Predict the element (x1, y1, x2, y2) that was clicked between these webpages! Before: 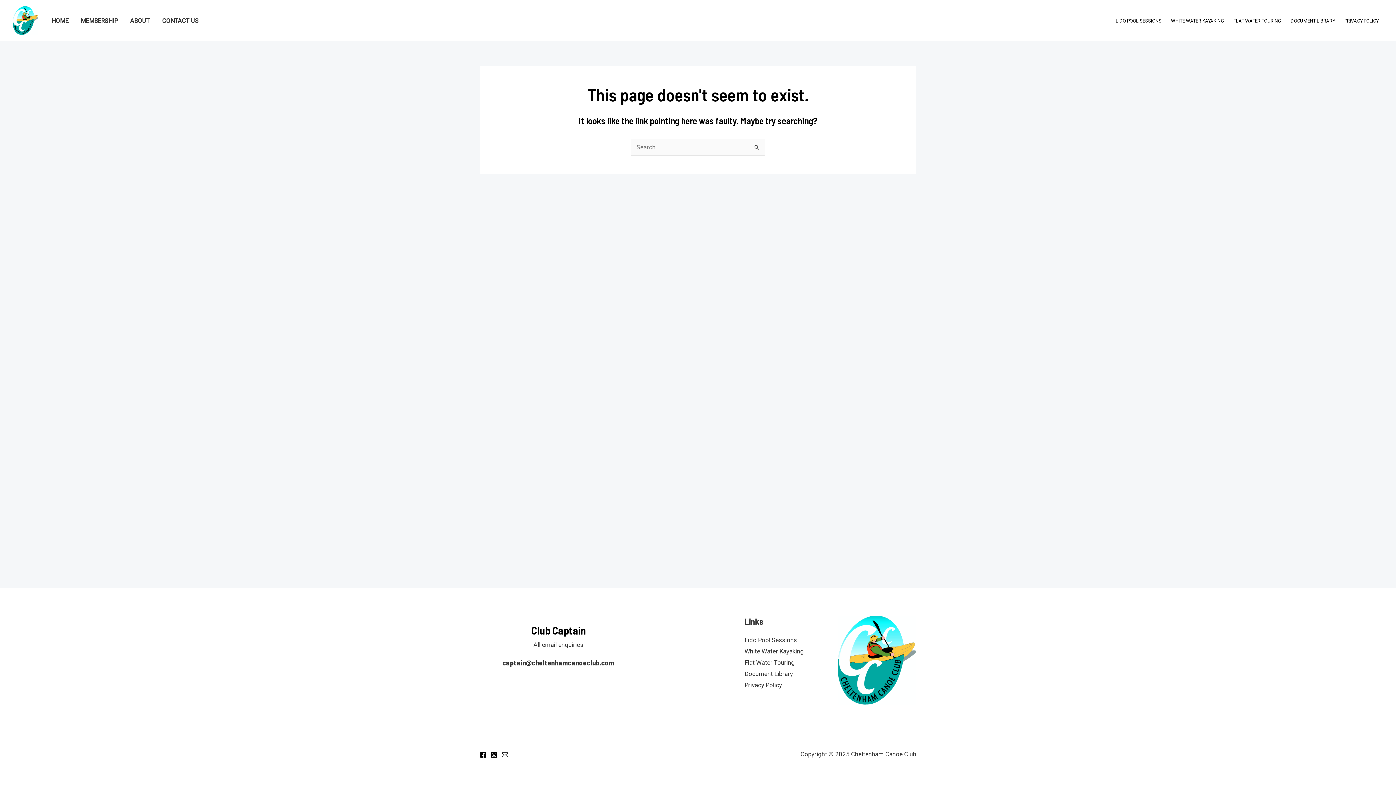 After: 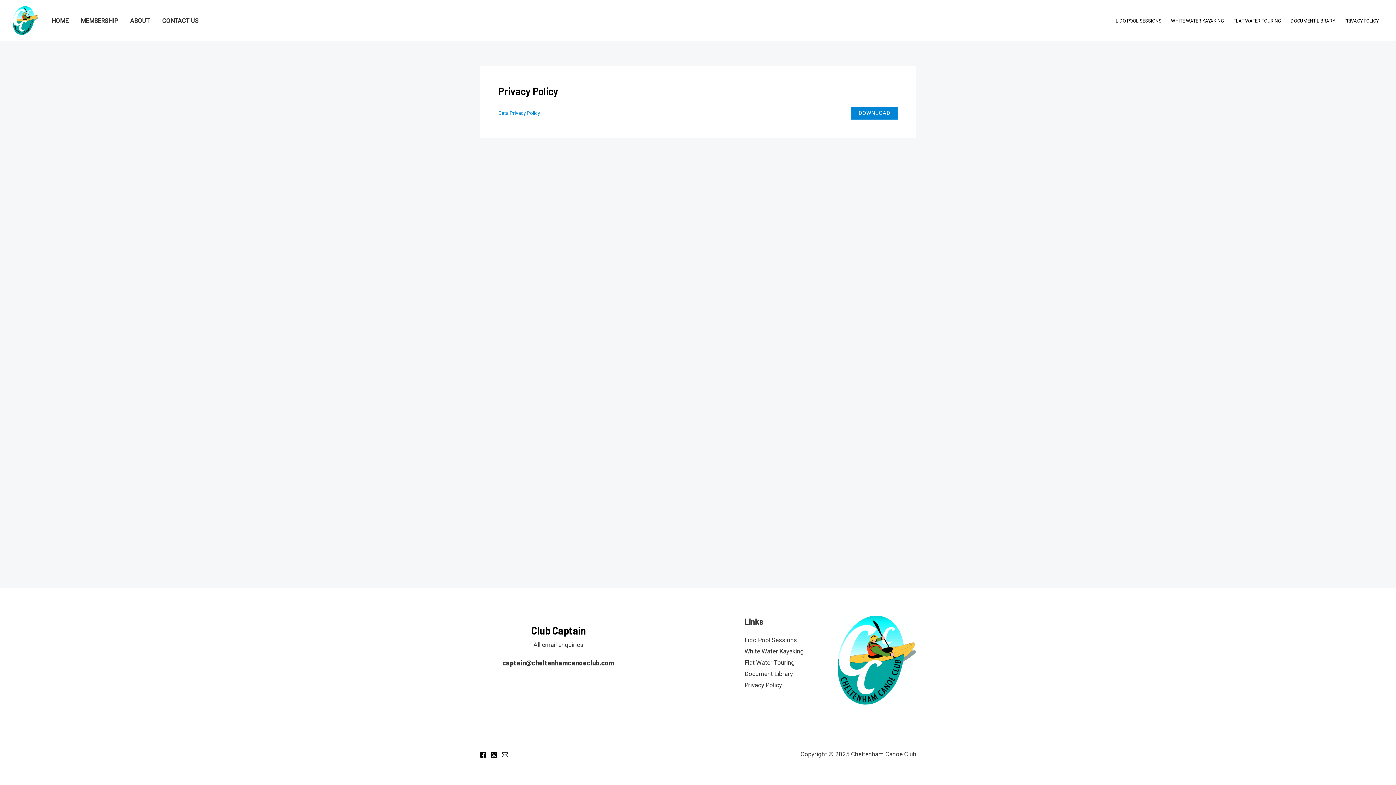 Action: label: Privacy Policy bbox: (744, 681, 782, 689)